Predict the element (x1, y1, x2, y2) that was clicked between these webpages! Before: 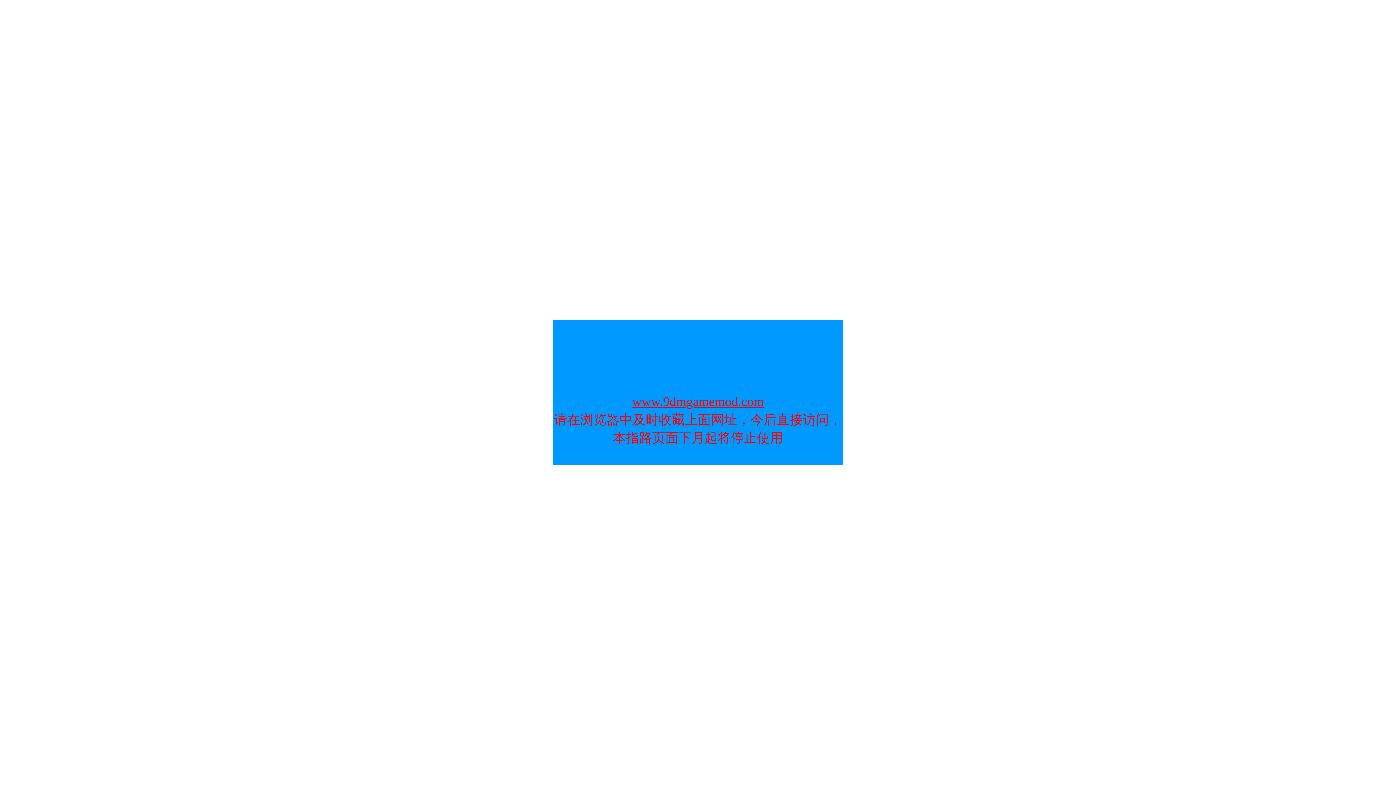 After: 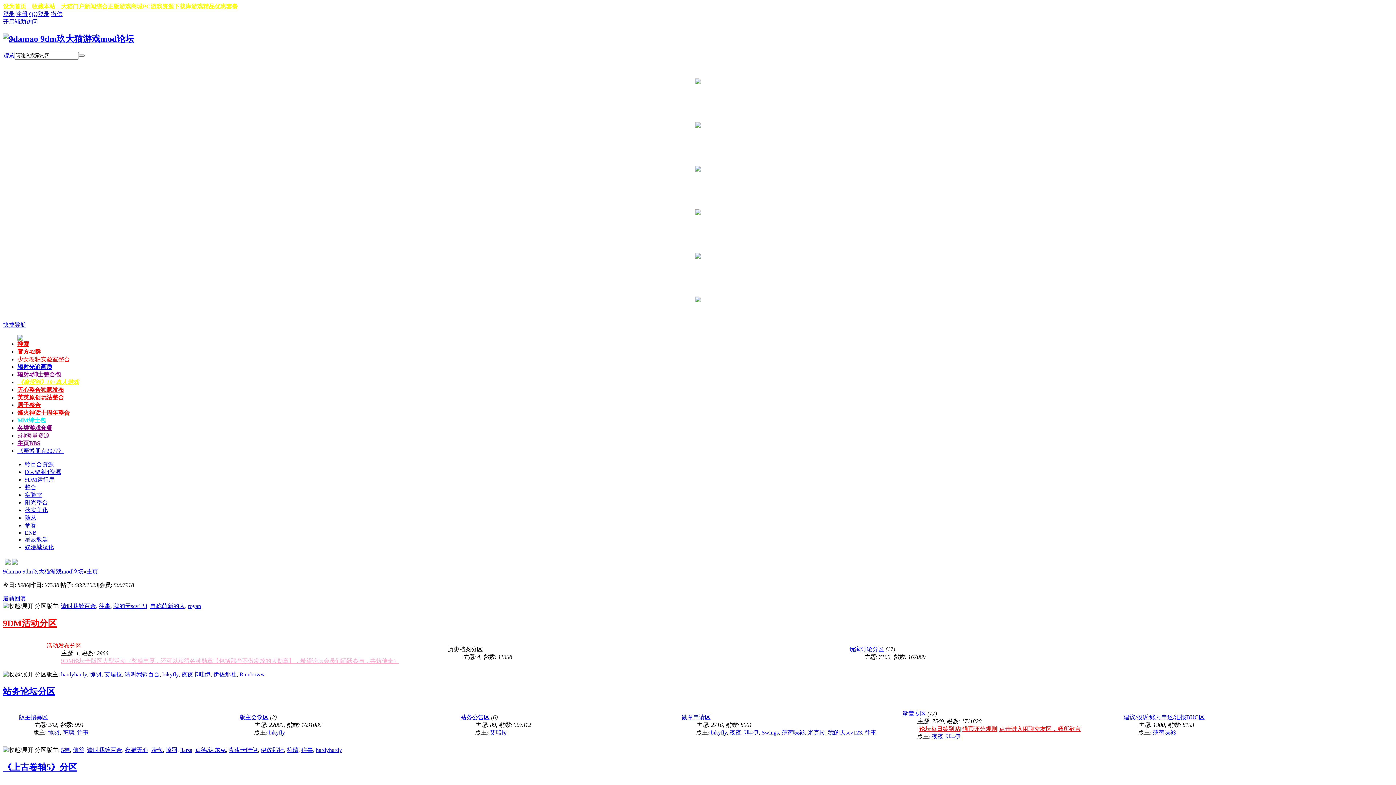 Action: bbox: (632, 394, 764, 409) label: www.9dmgamemod.com